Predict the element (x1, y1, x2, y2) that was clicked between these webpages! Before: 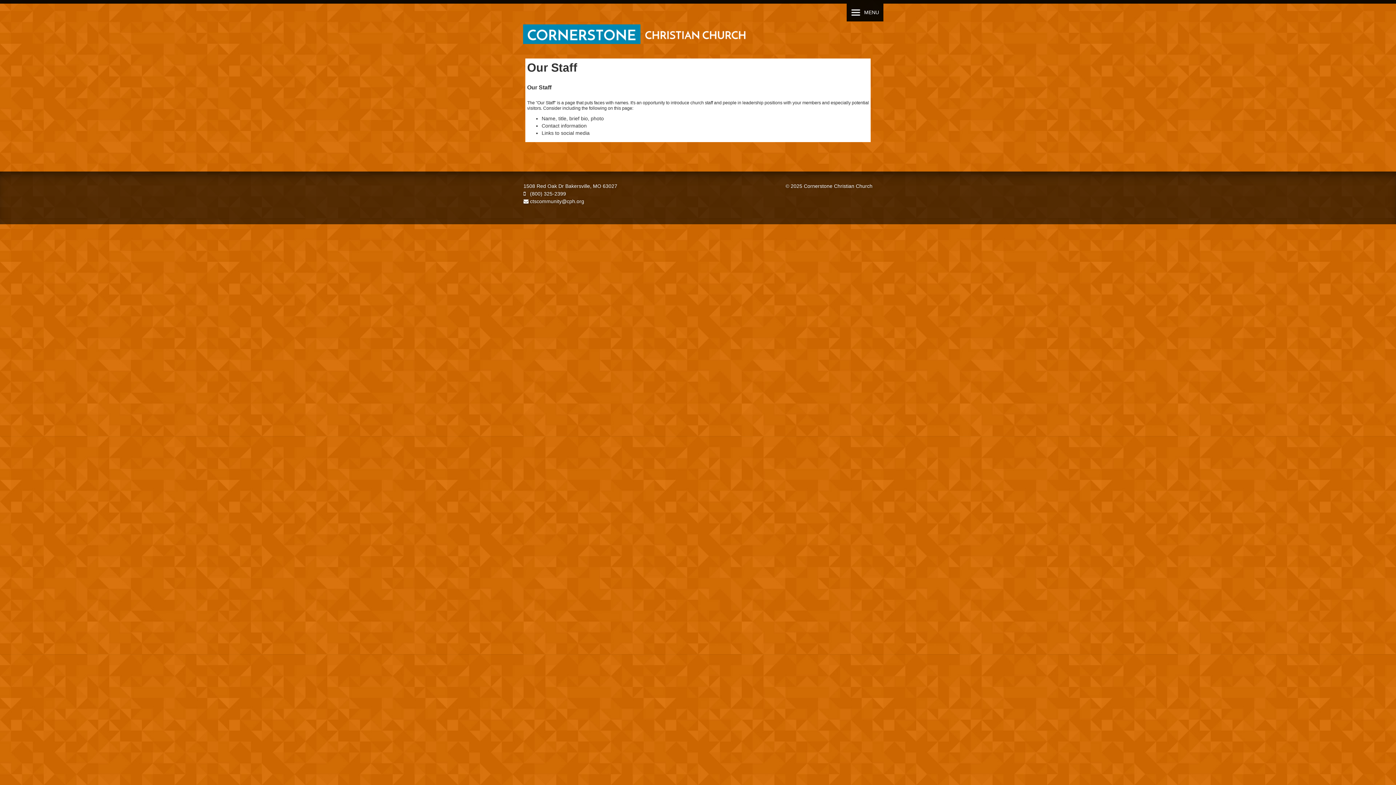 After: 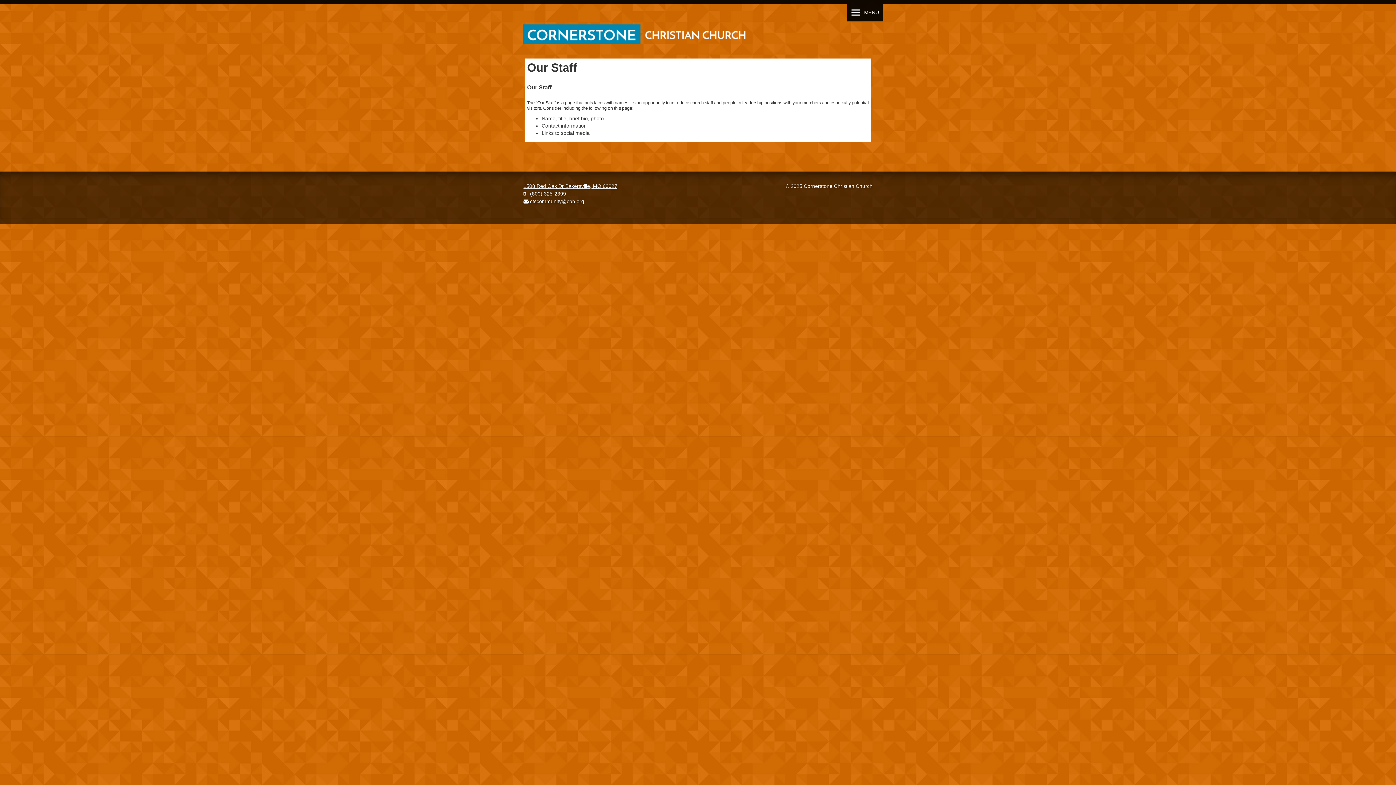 Action: bbox: (523, 183, 617, 189) label: 1508 Red Oak Dr Bakersville, MO 63027